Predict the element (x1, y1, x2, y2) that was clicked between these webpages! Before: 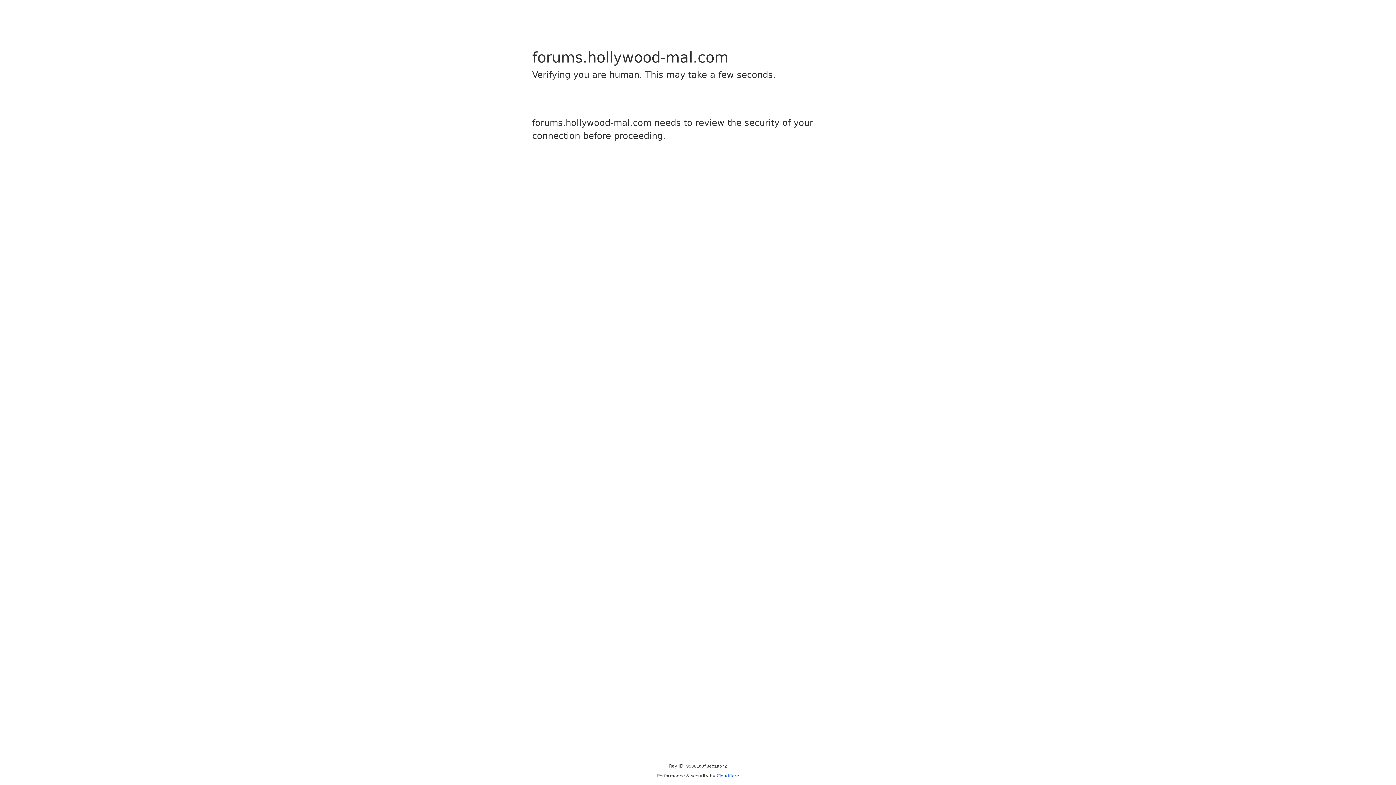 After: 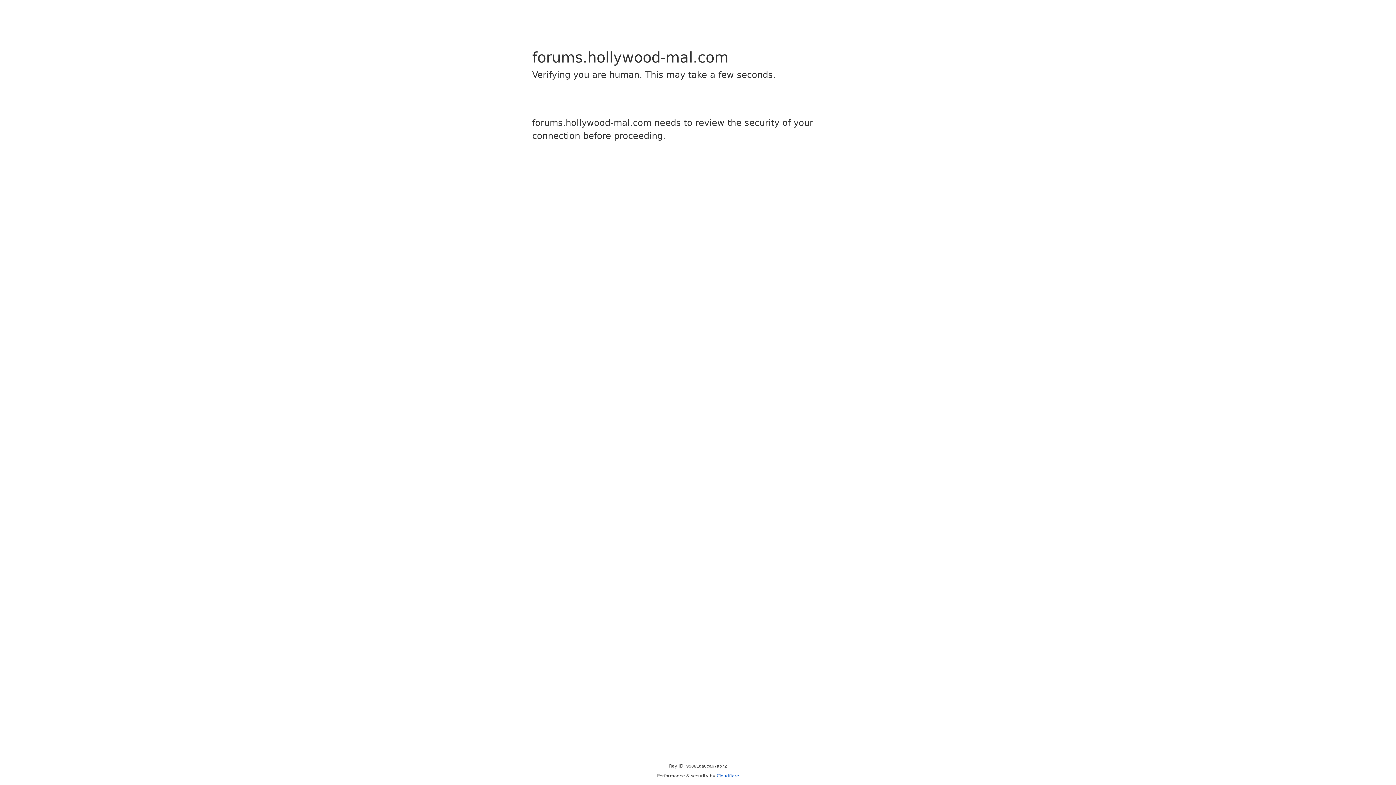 Action: label: Cloudflare bbox: (716, 773, 739, 778)